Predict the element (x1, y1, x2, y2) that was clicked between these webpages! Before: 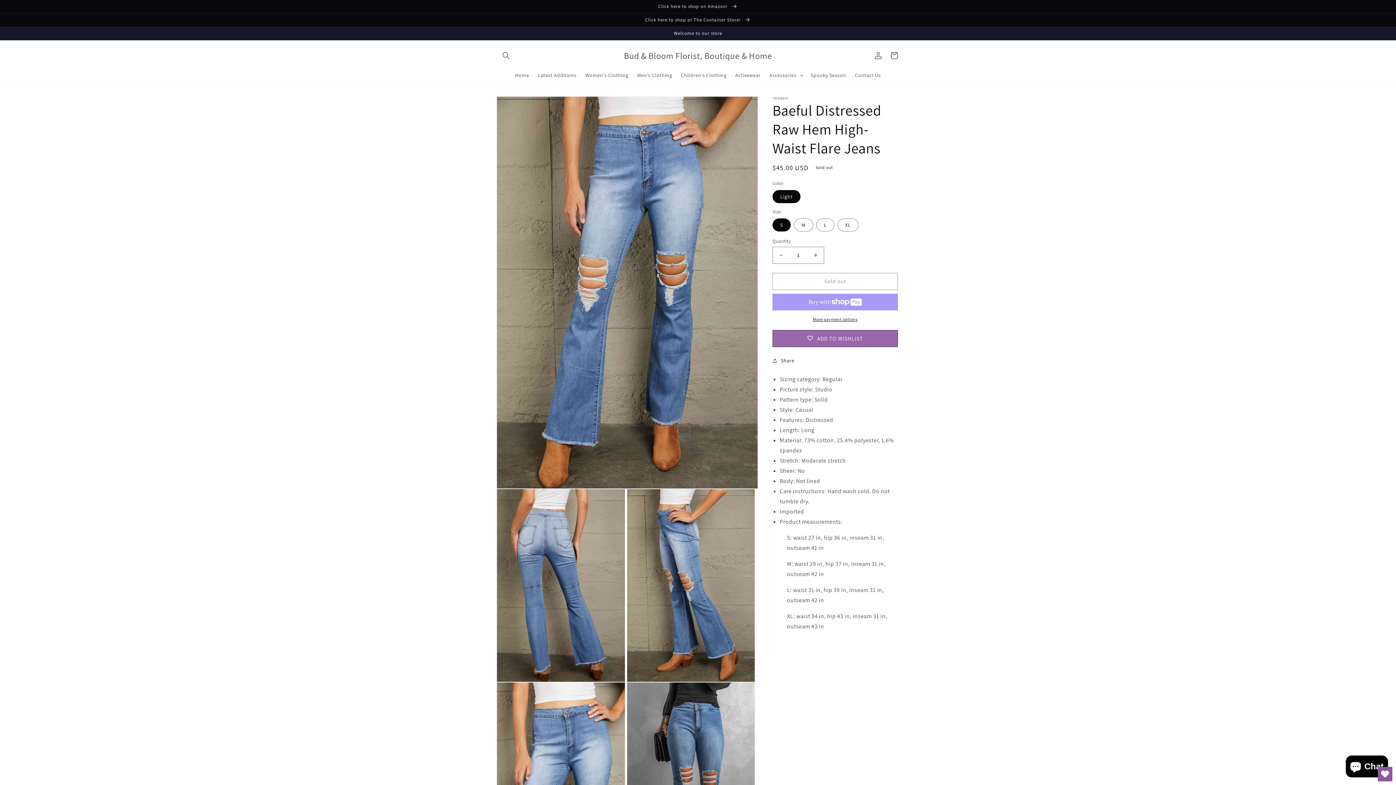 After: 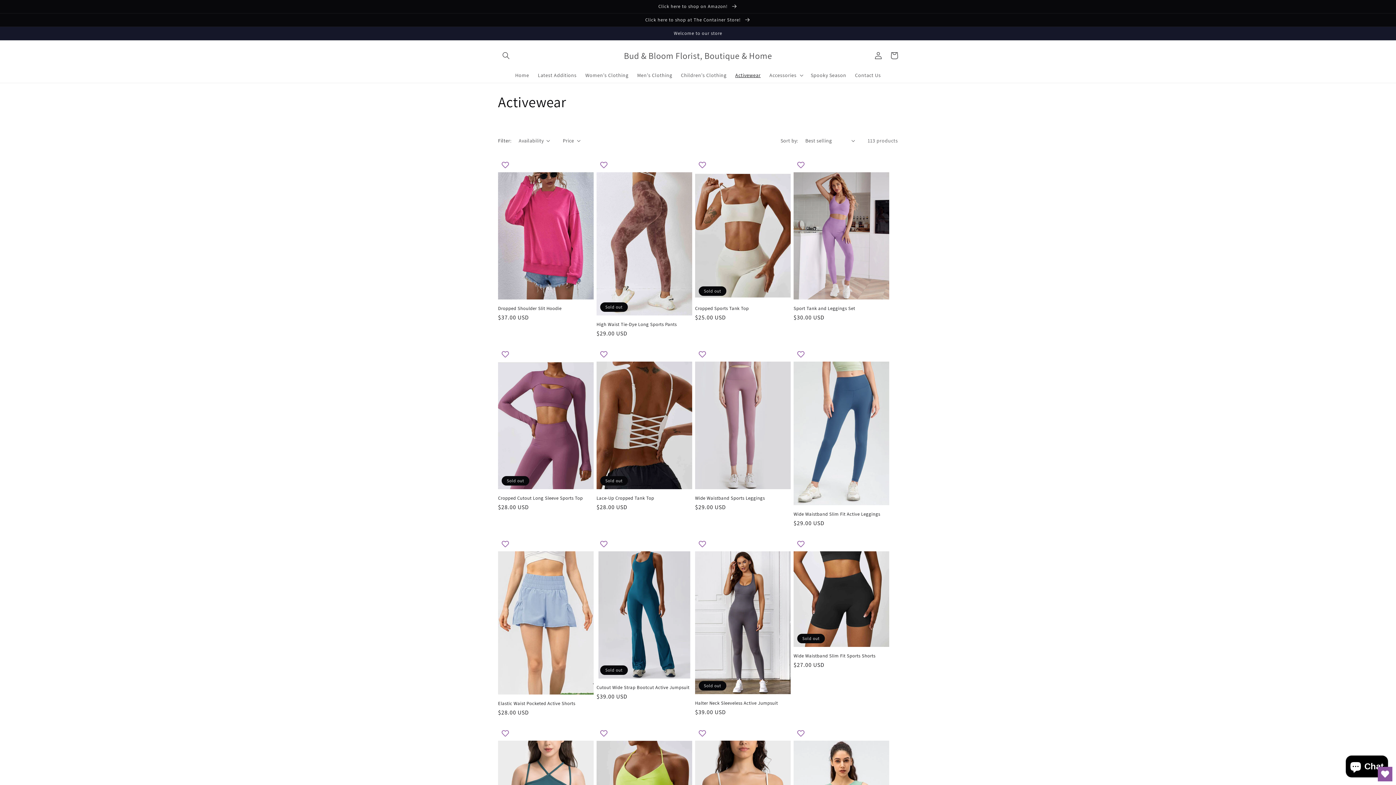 Action: bbox: (731, 67, 765, 82) label: Activewear